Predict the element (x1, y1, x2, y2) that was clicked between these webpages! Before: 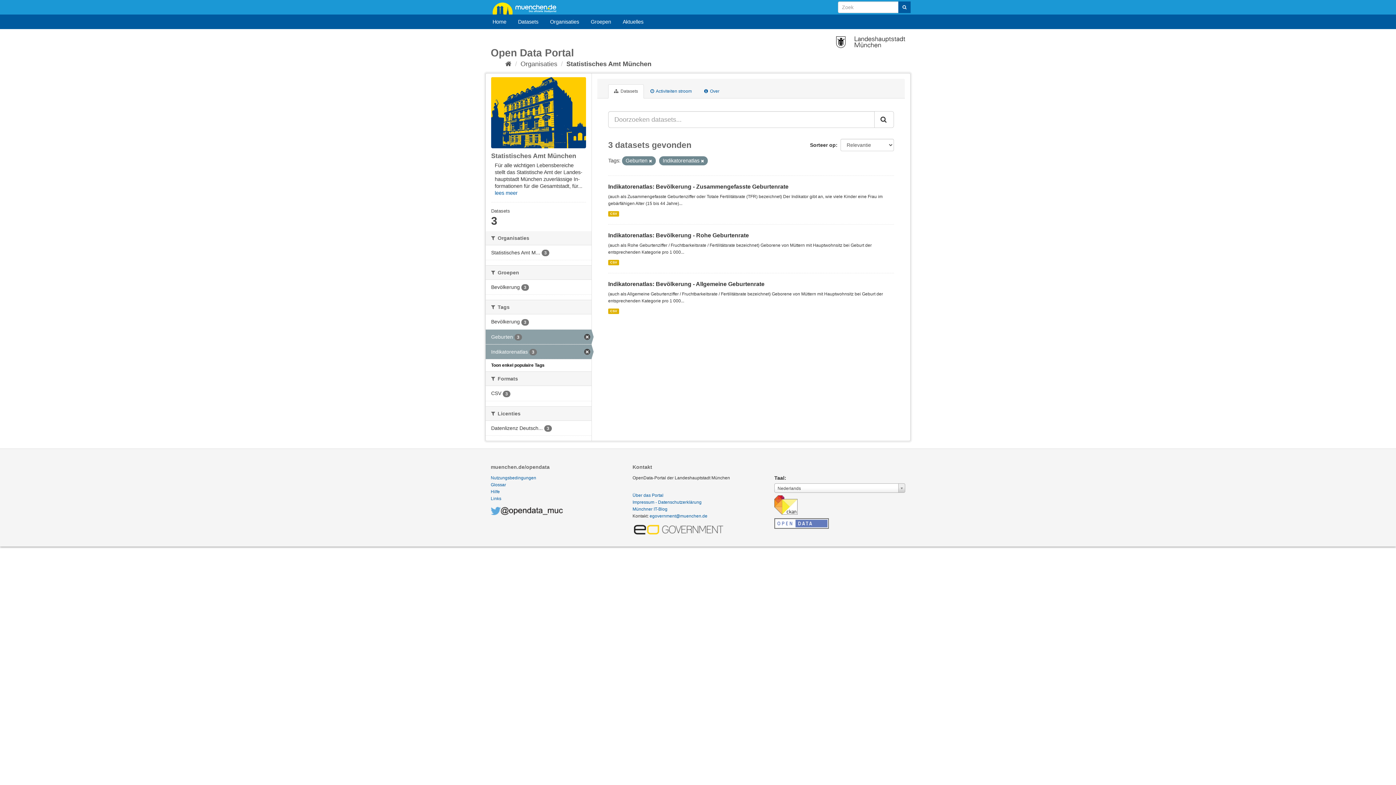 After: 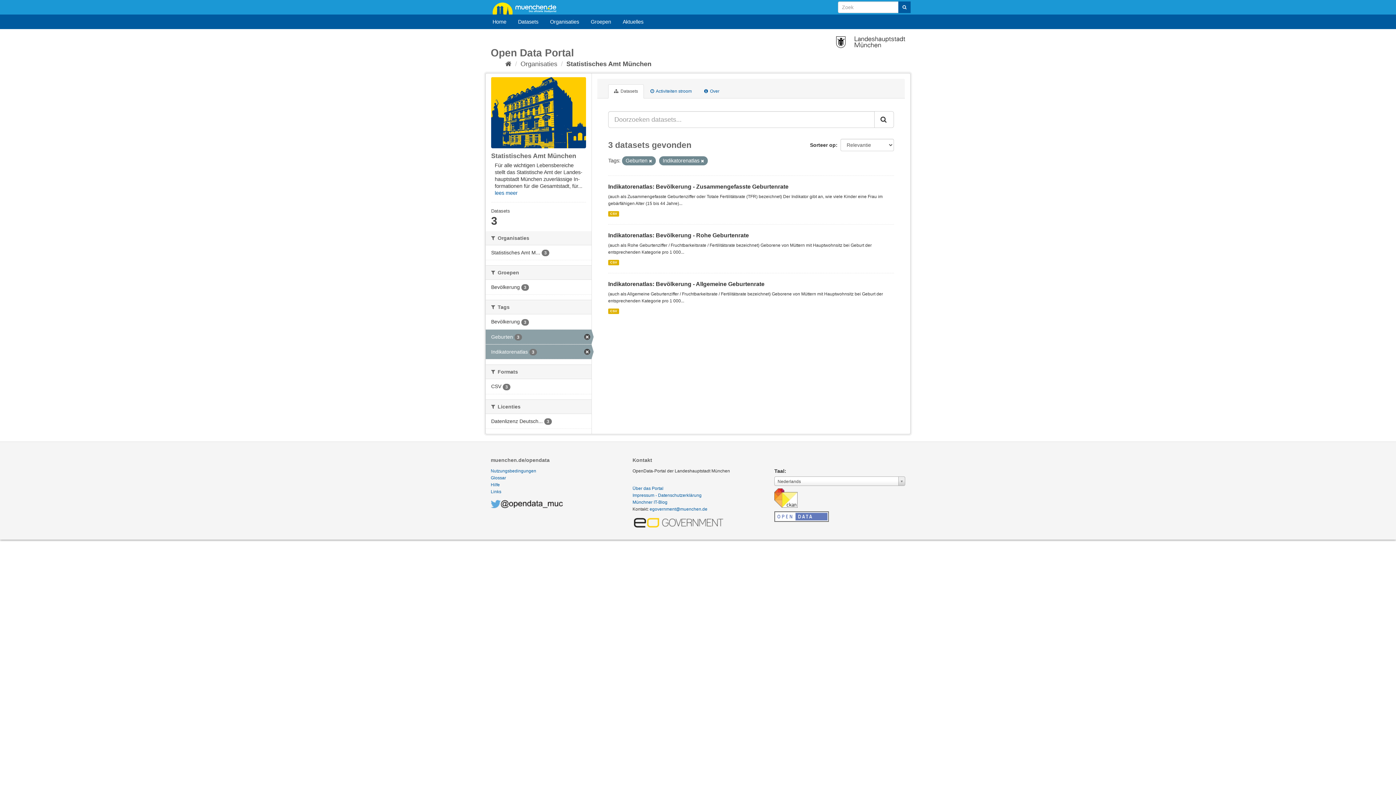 Action: bbox: (491, 362, 544, 368) label: Toon enkel populaire Tags